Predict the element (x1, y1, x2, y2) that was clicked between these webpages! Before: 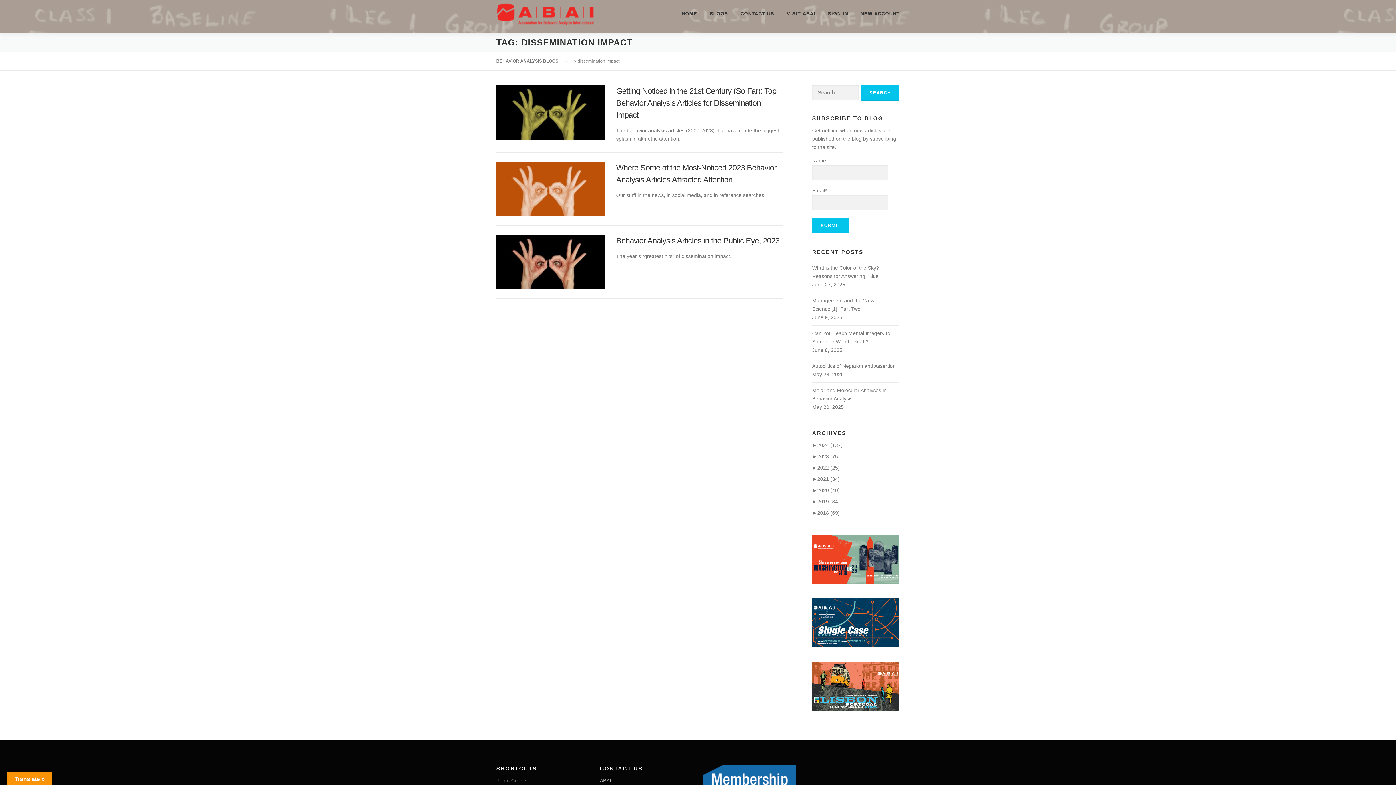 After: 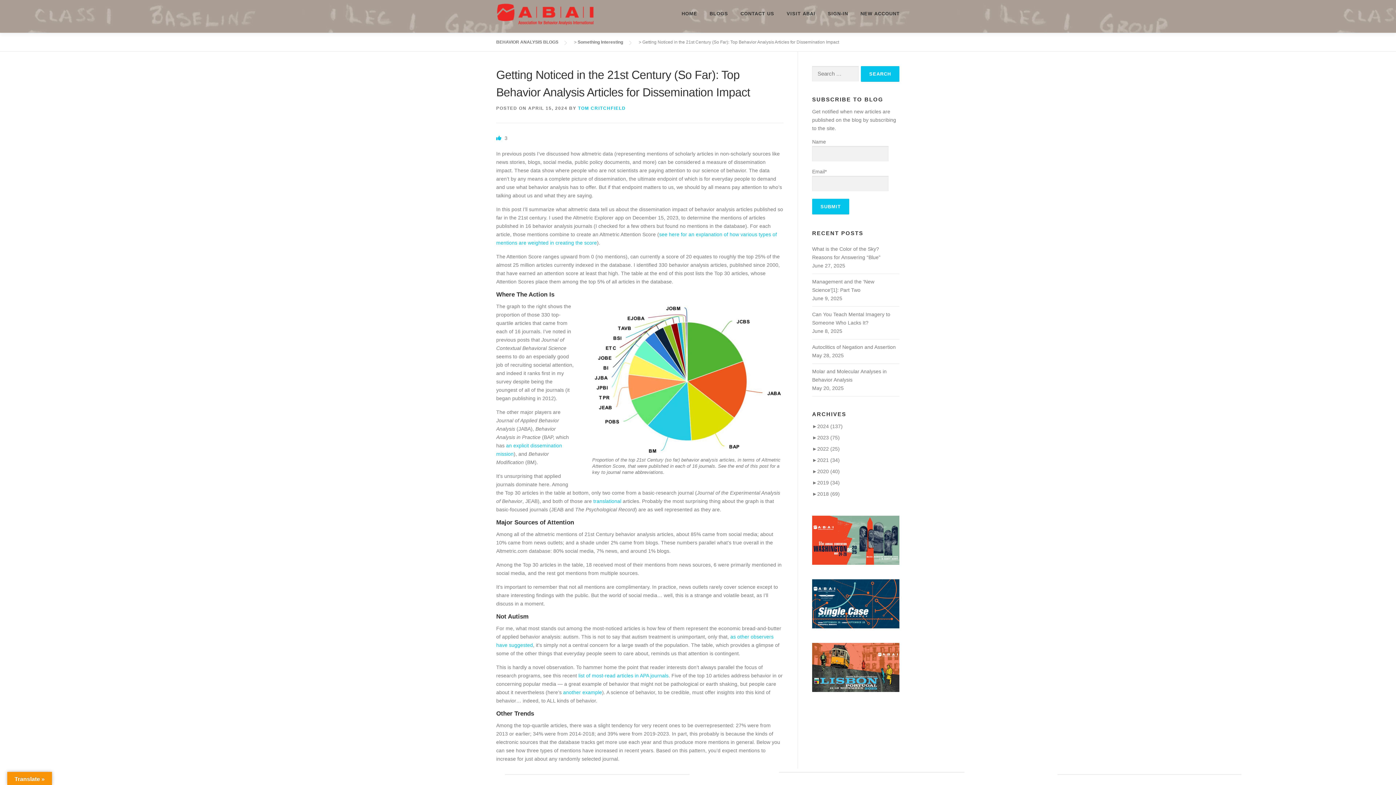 Action: bbox: (496, 108, 605, 114)